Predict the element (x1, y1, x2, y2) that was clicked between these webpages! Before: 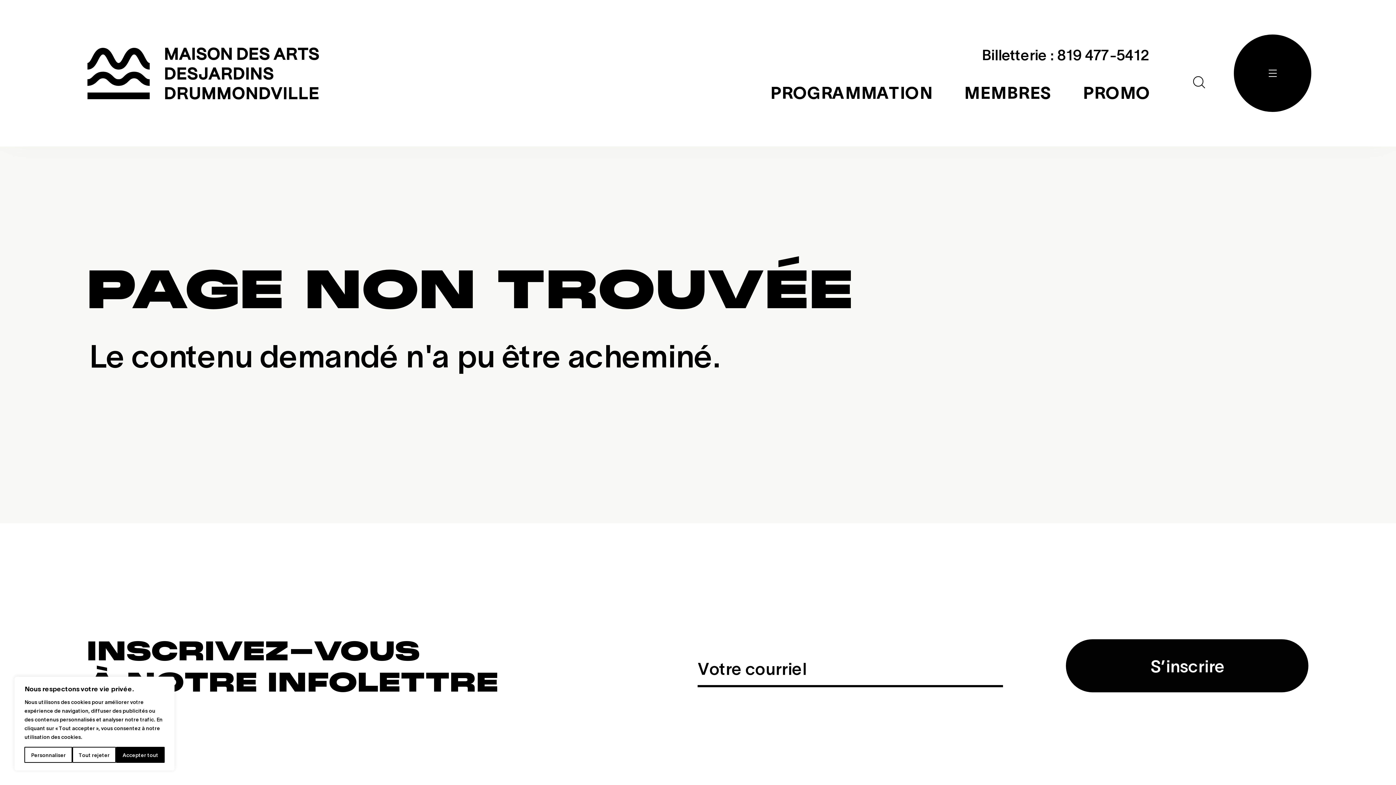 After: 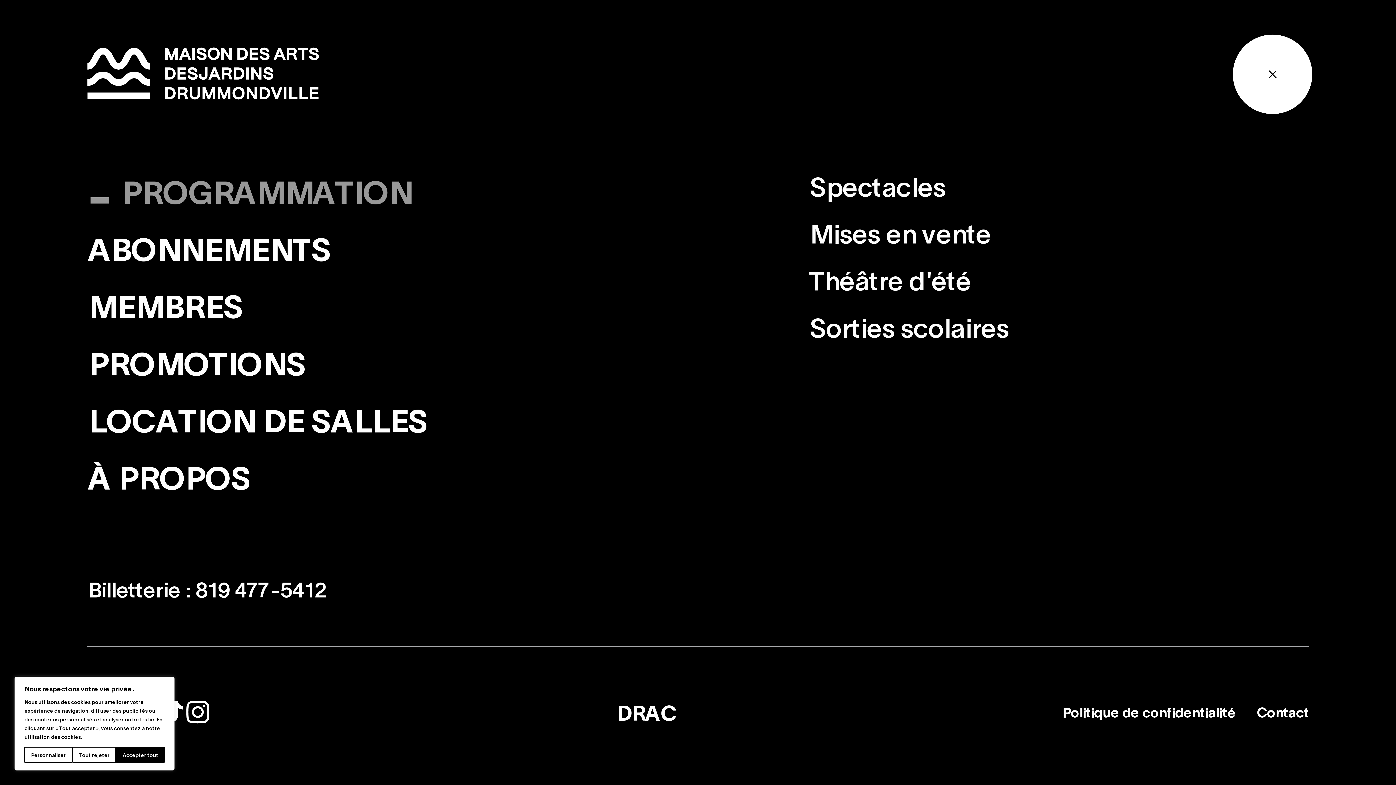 Action: bbox: (1234, 34, 1311, 112)